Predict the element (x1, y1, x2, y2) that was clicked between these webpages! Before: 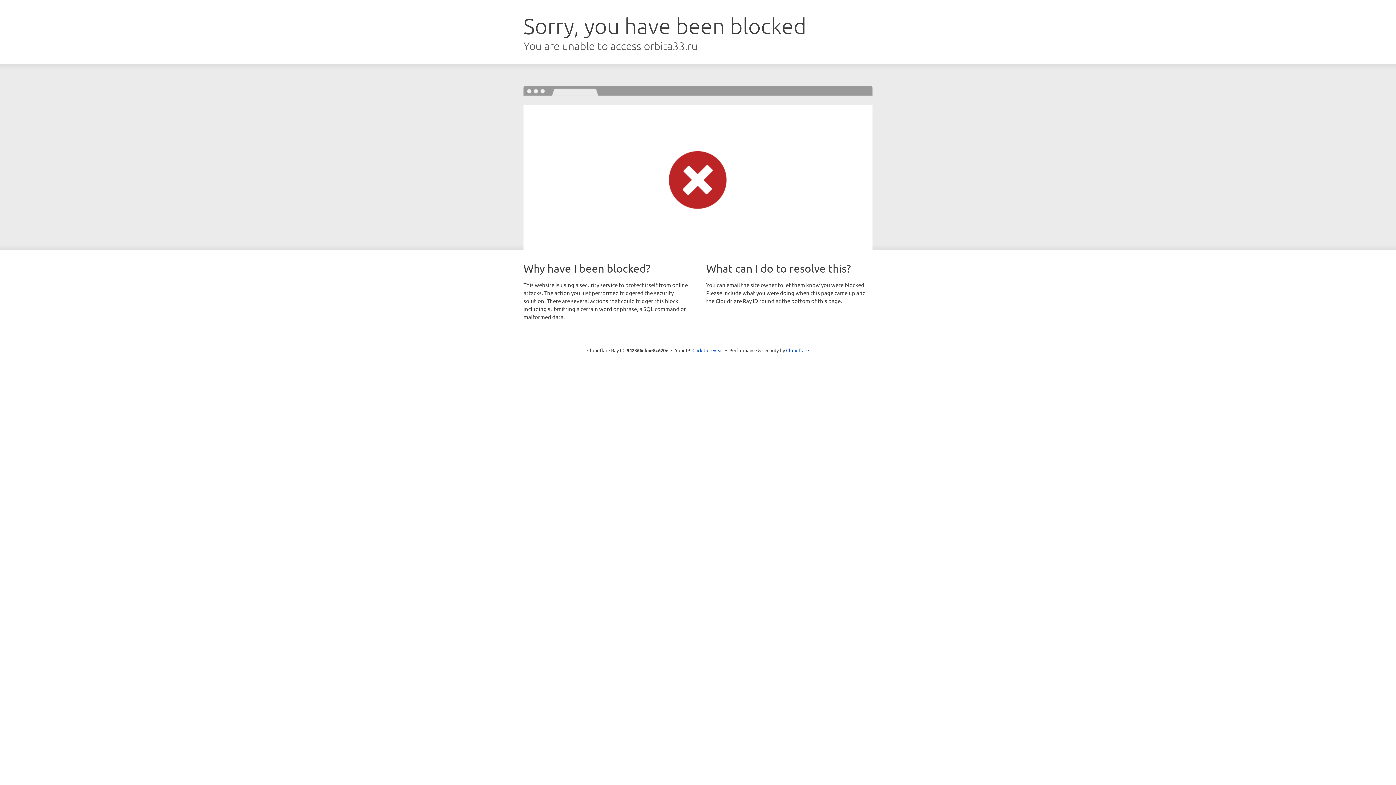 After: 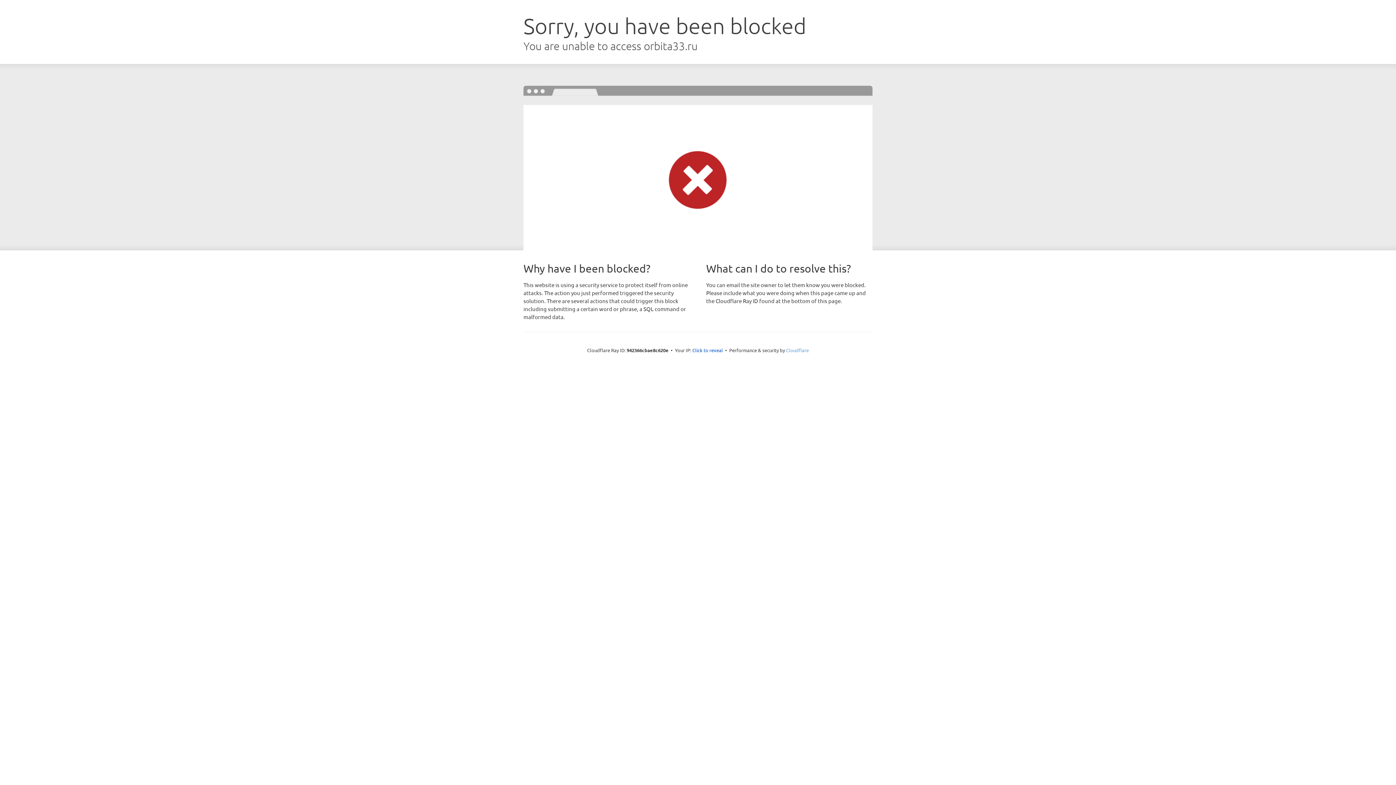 Action: label: Cloudflare bbox: (786, 347, 809, 353)